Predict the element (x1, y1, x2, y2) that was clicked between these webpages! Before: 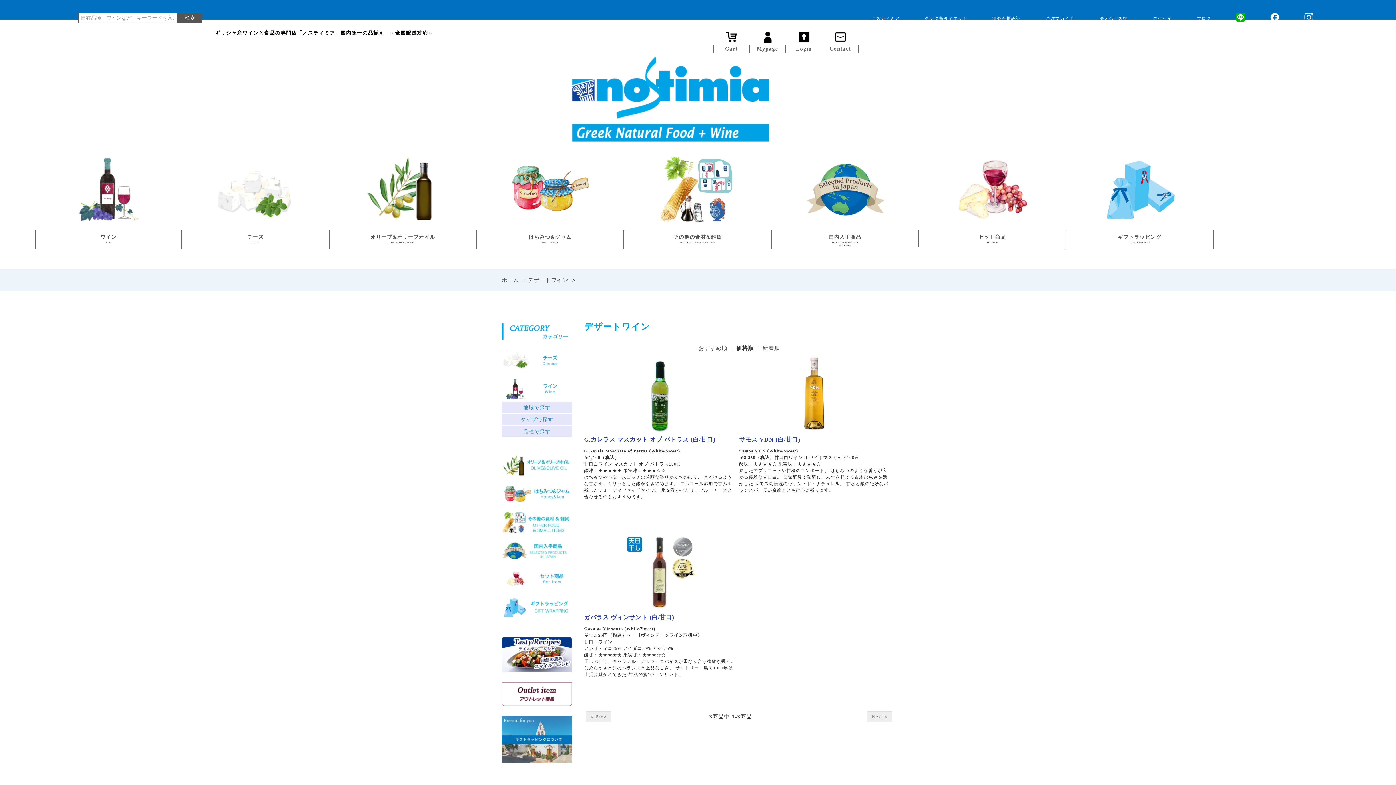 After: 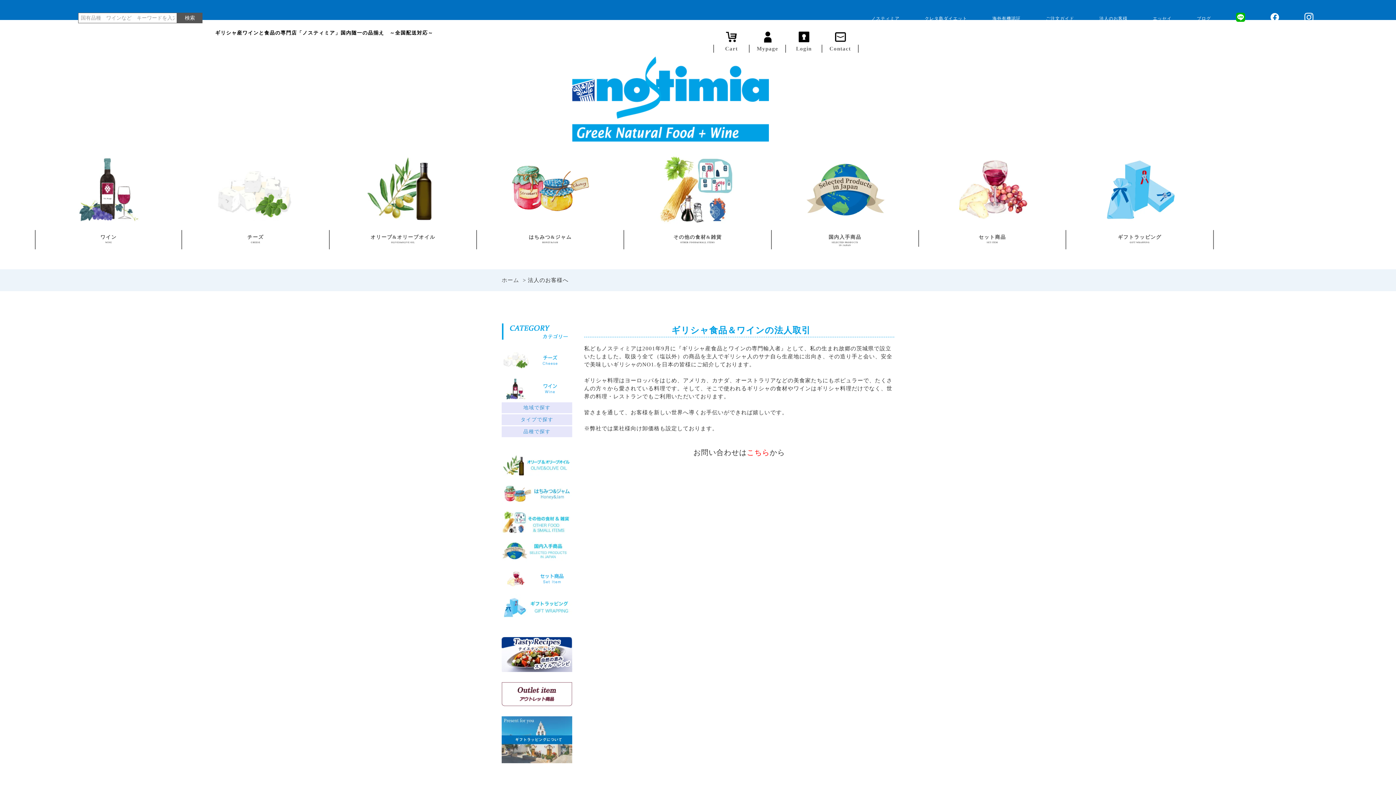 Action: label: 法人のお客様 bbox: (1099, 15, 1127, 20)